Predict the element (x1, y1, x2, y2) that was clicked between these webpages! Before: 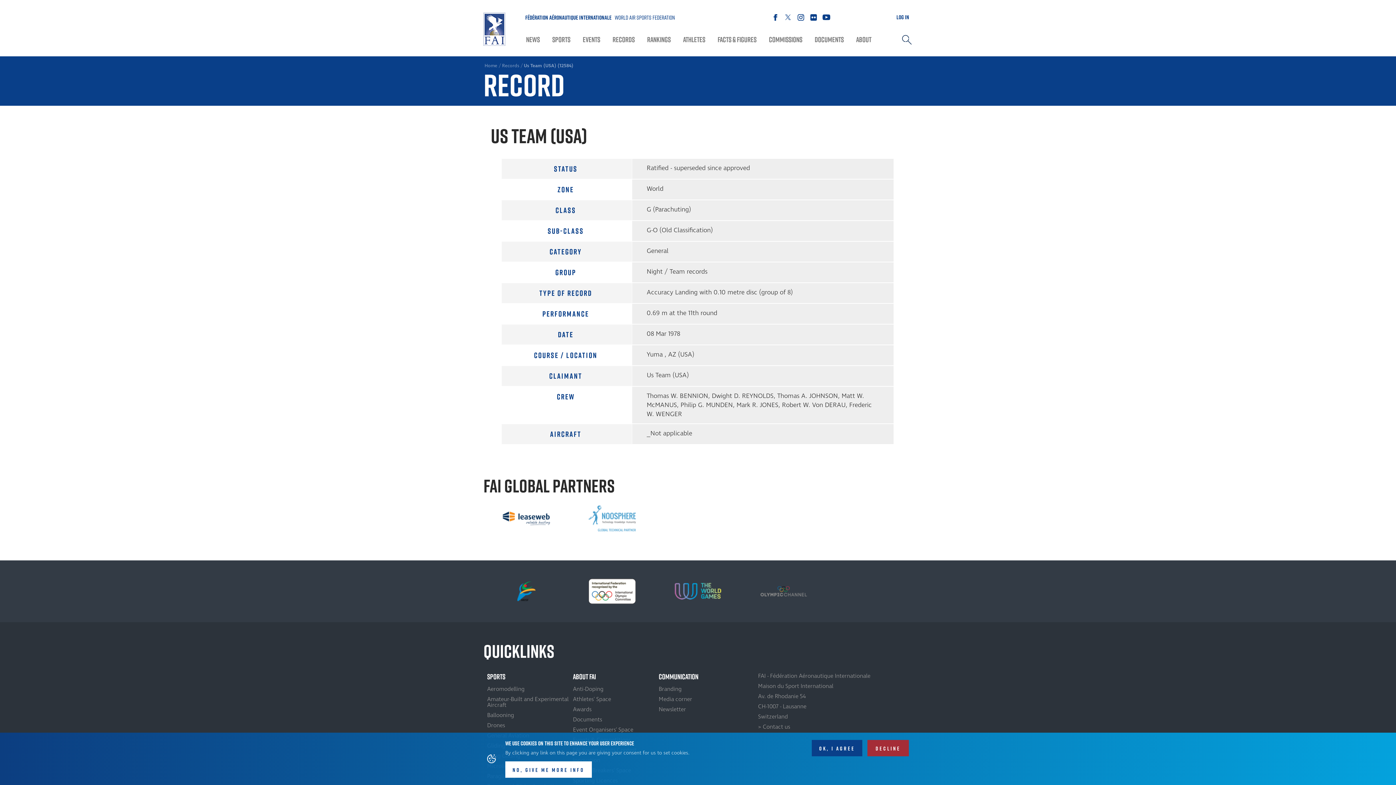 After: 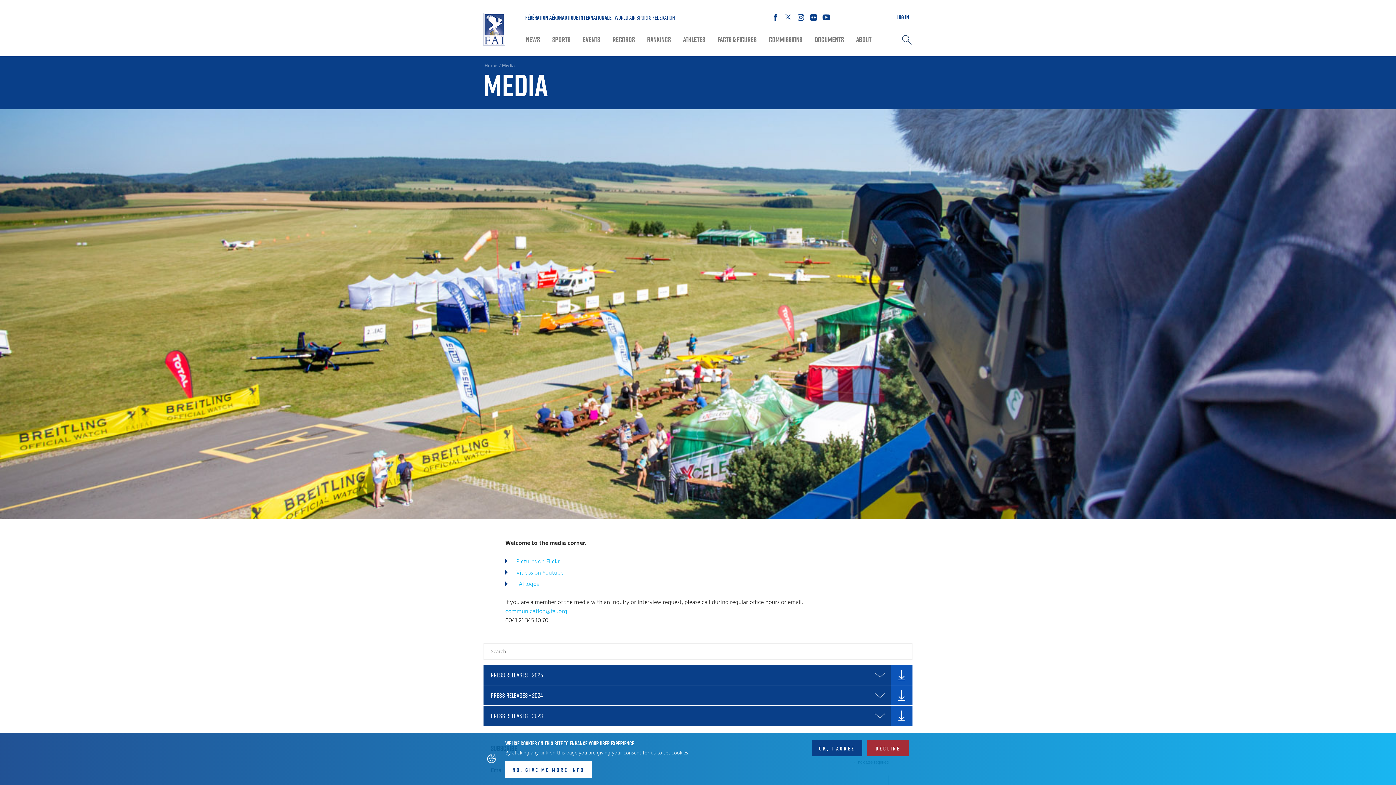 Action: bbox: (655, 694, 741, 704) label: Media corner